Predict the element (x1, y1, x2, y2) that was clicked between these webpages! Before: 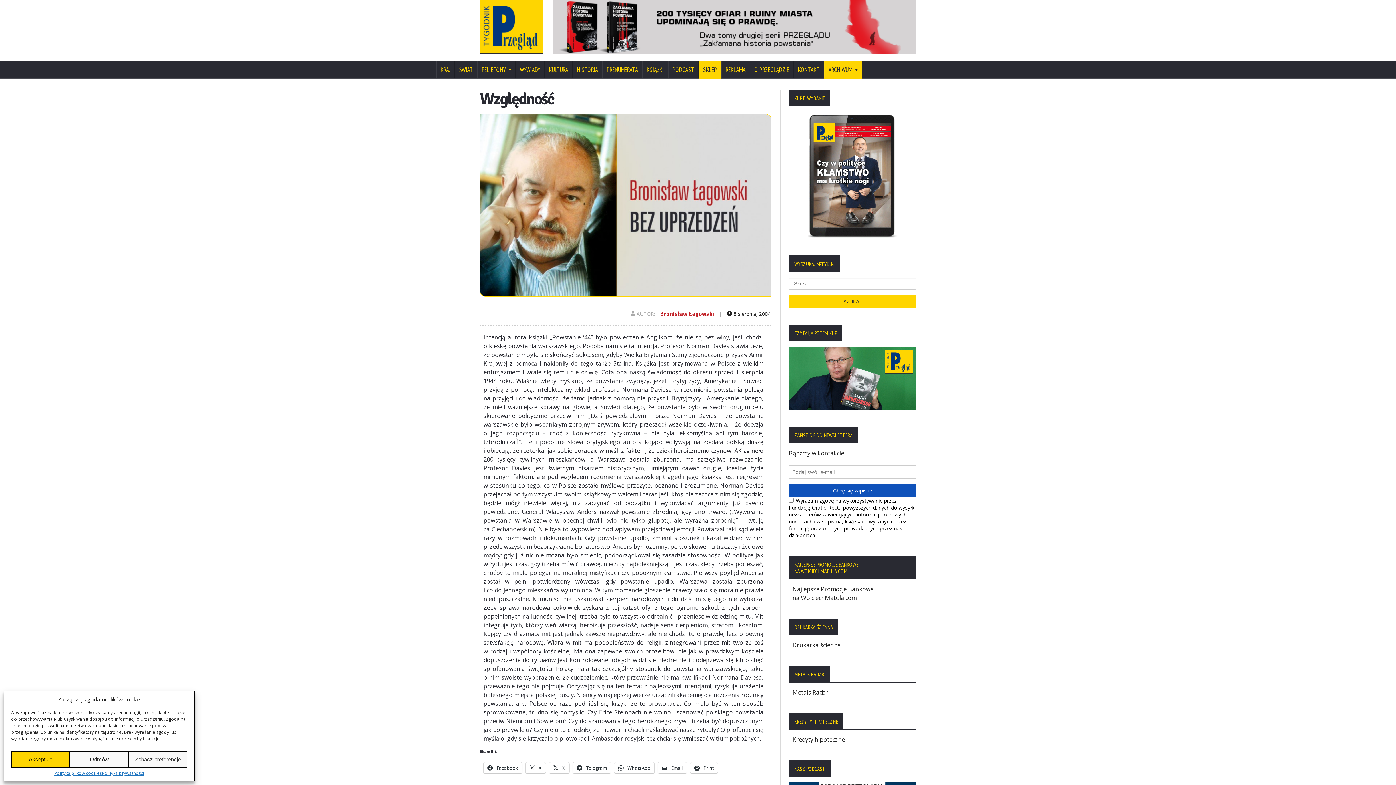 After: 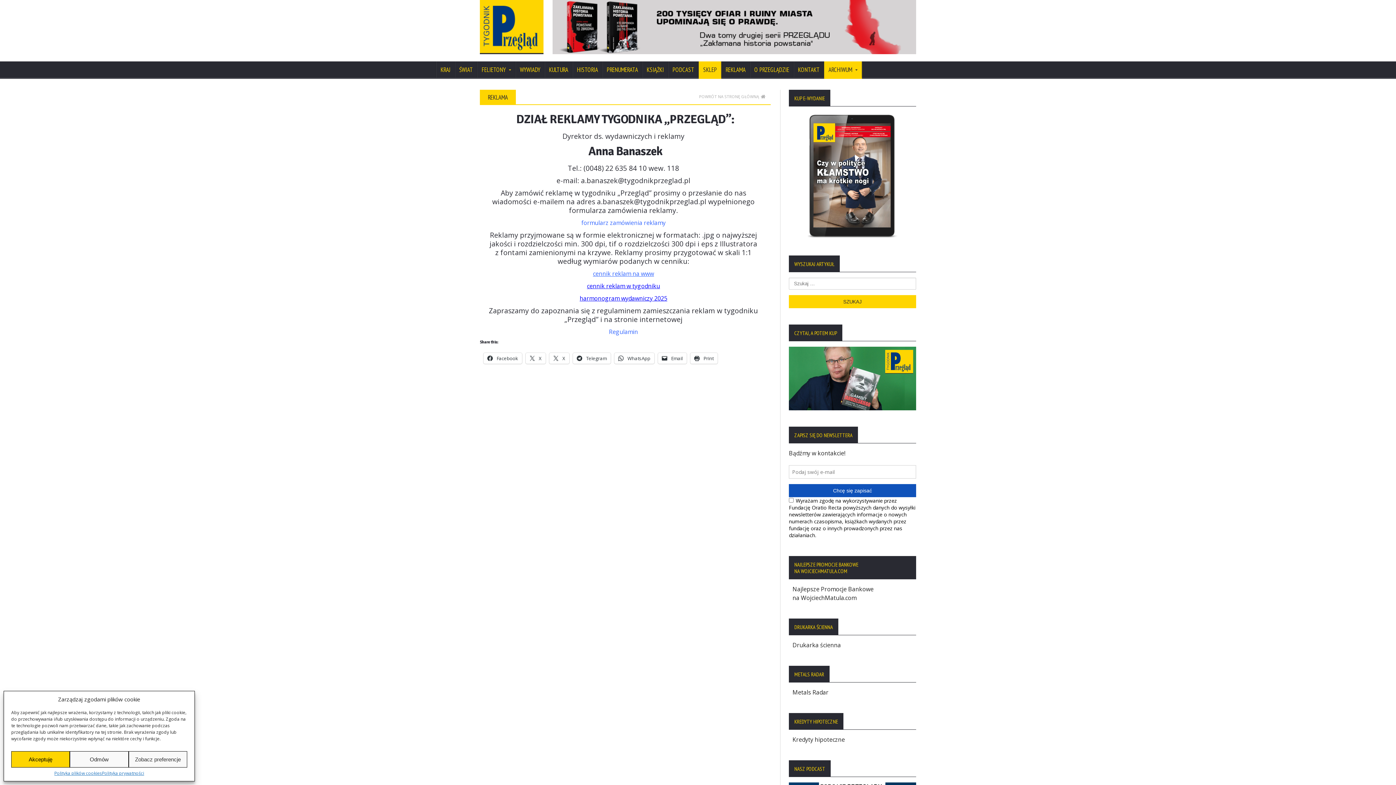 Action: label: REKLAMA bbox: (721, 61, 750, 78)